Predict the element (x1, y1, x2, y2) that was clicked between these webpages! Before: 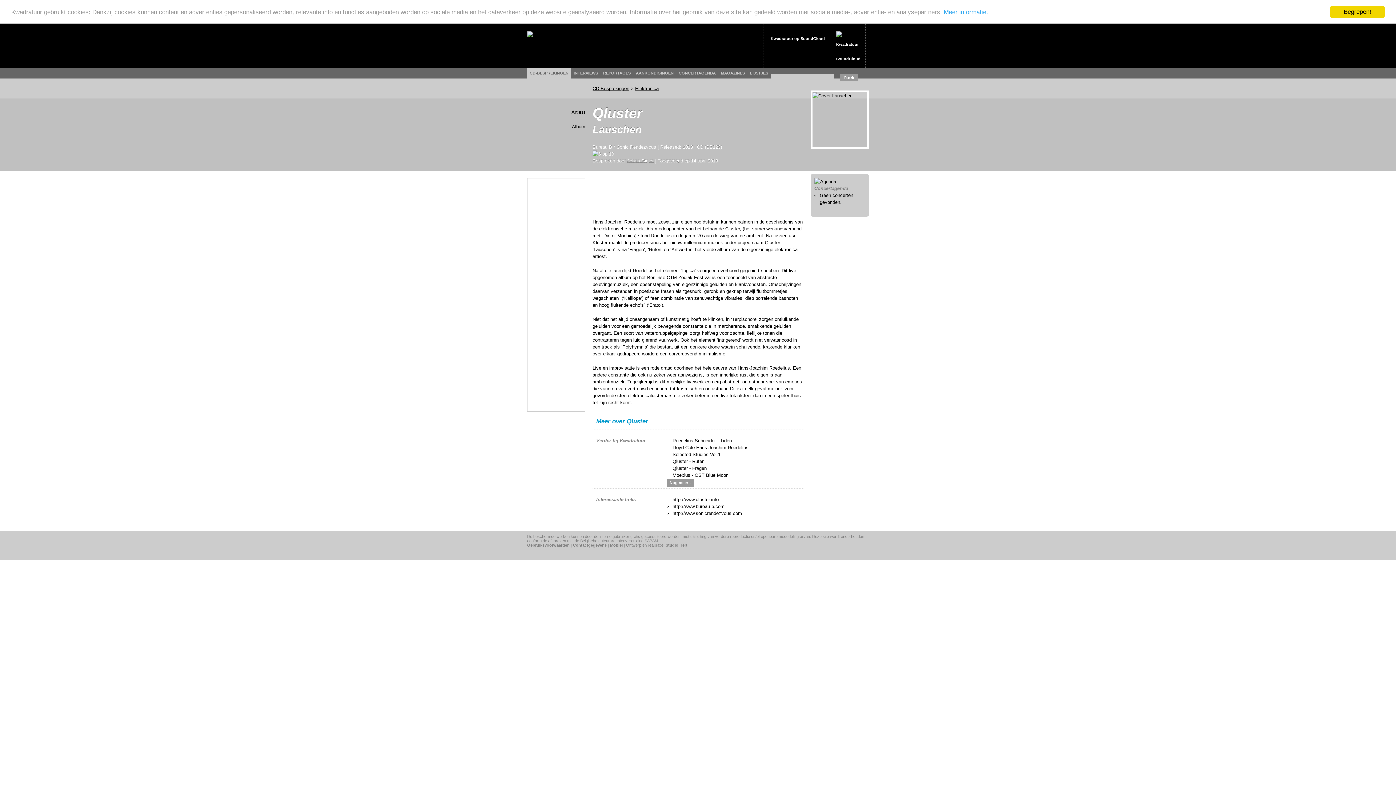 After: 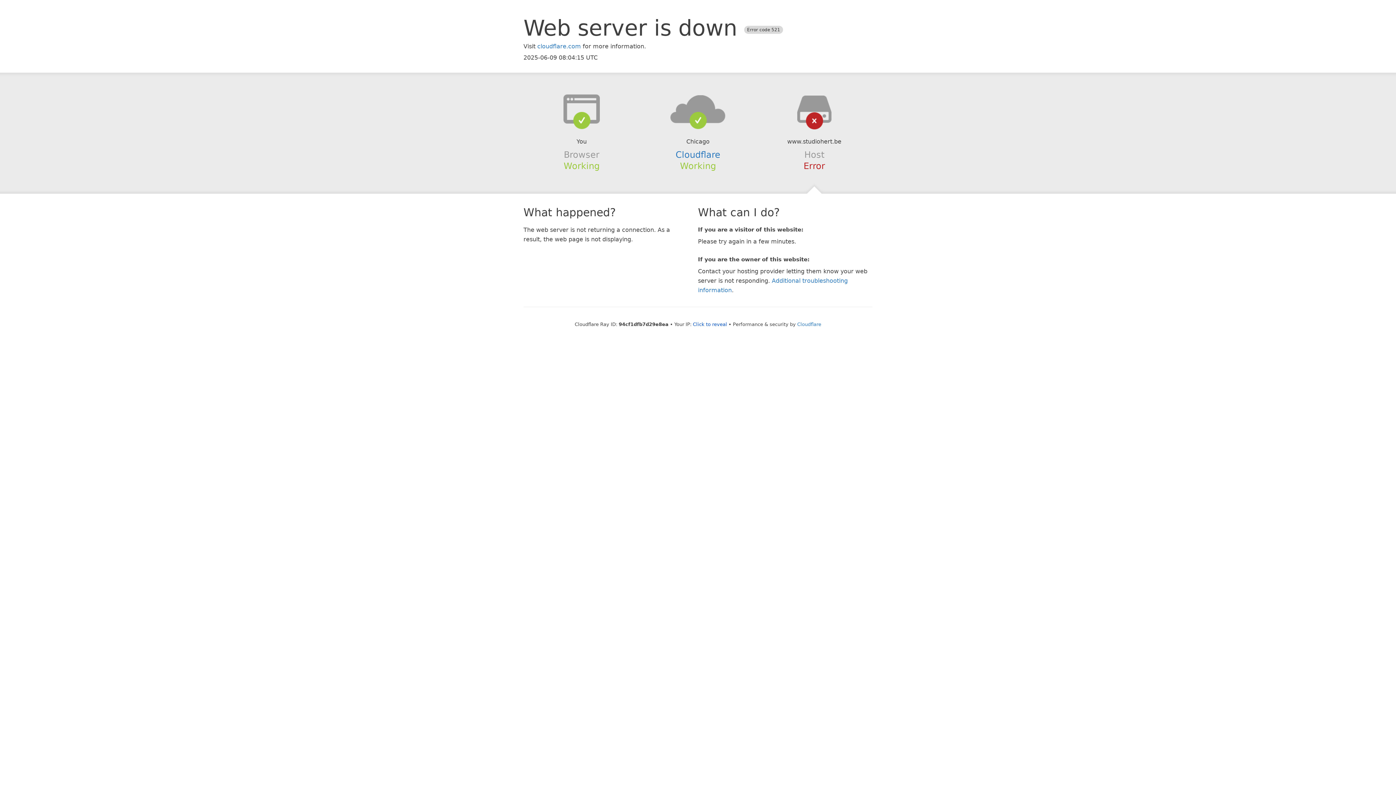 Action: bbox: (665, 543, 687, 547) label: Studio Hert